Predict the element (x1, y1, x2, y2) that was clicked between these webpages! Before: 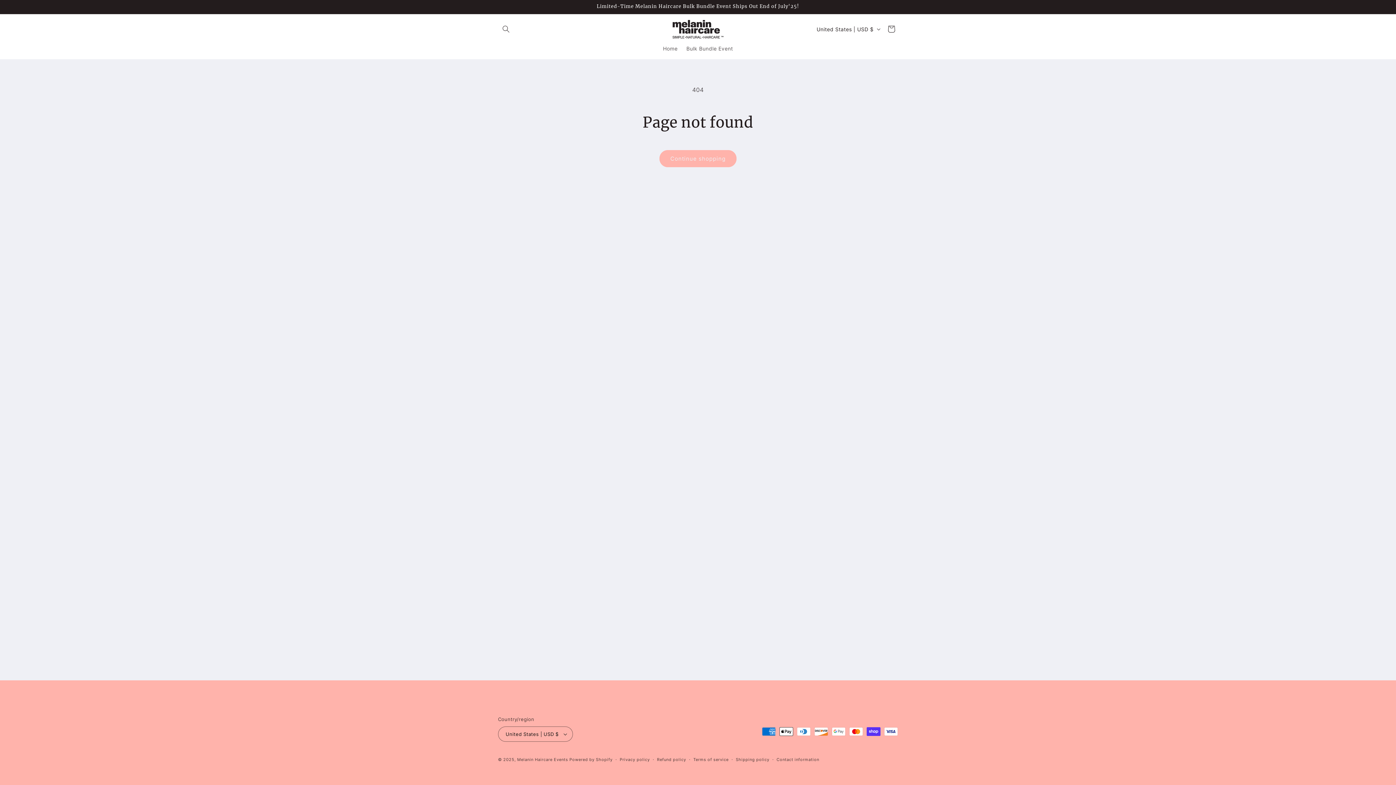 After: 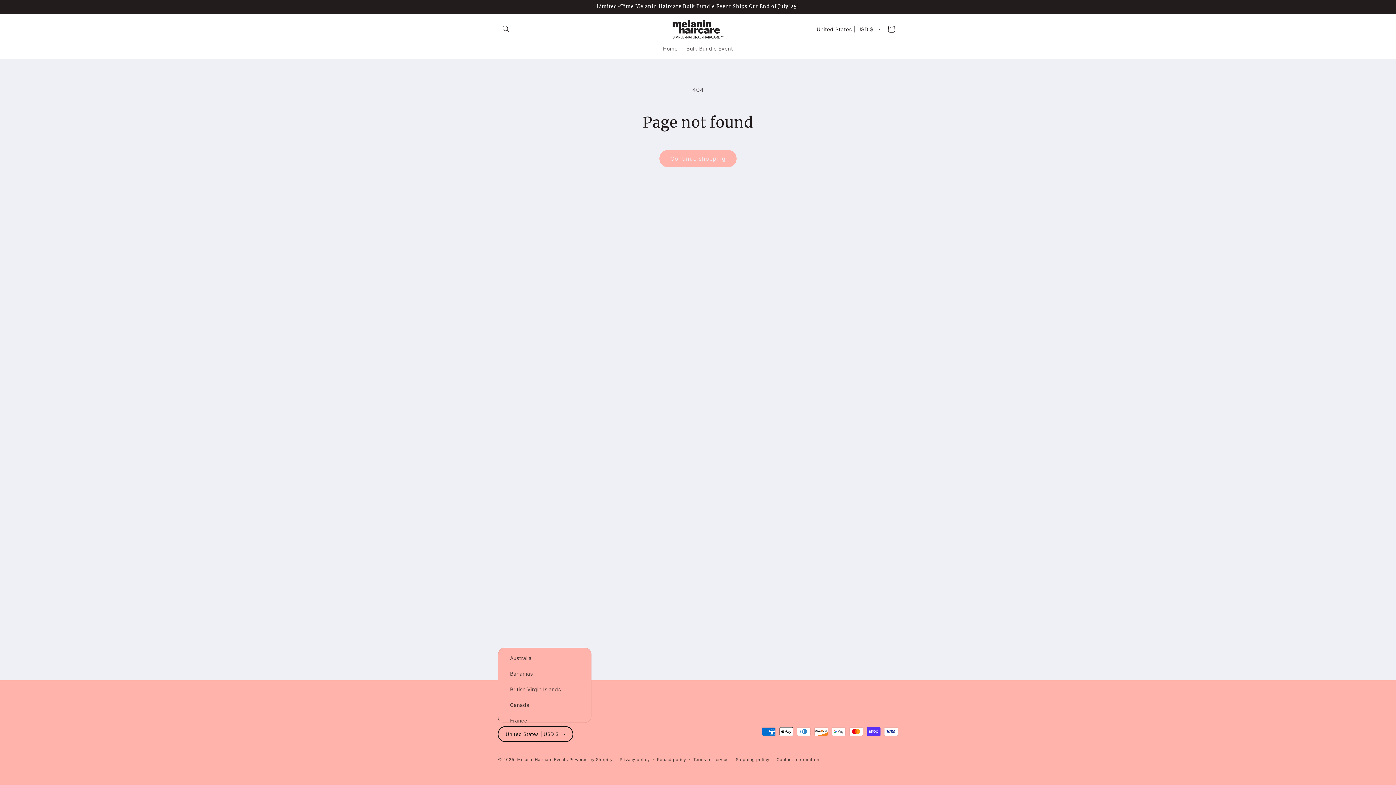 Action: bbox: (498, 726, 573, 742) label: United States | USD $